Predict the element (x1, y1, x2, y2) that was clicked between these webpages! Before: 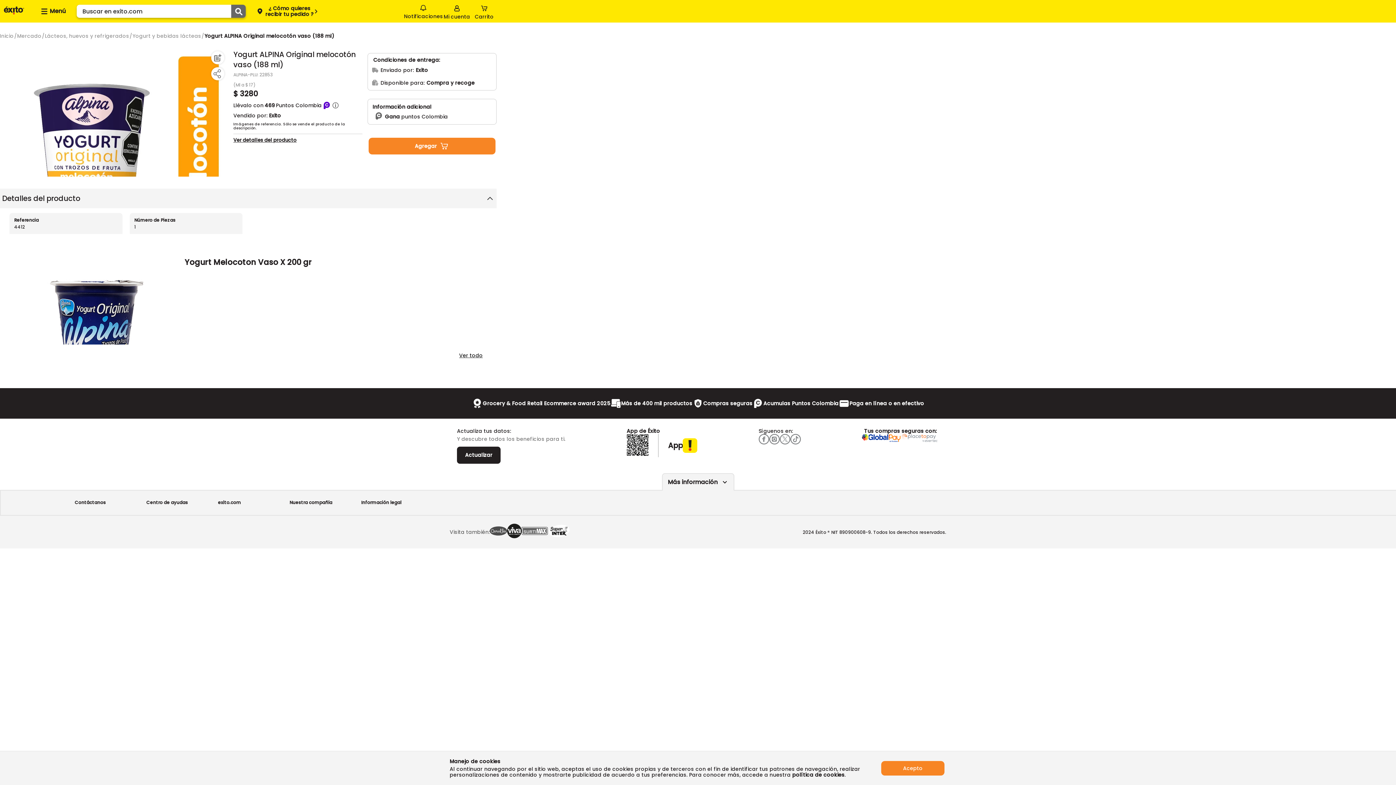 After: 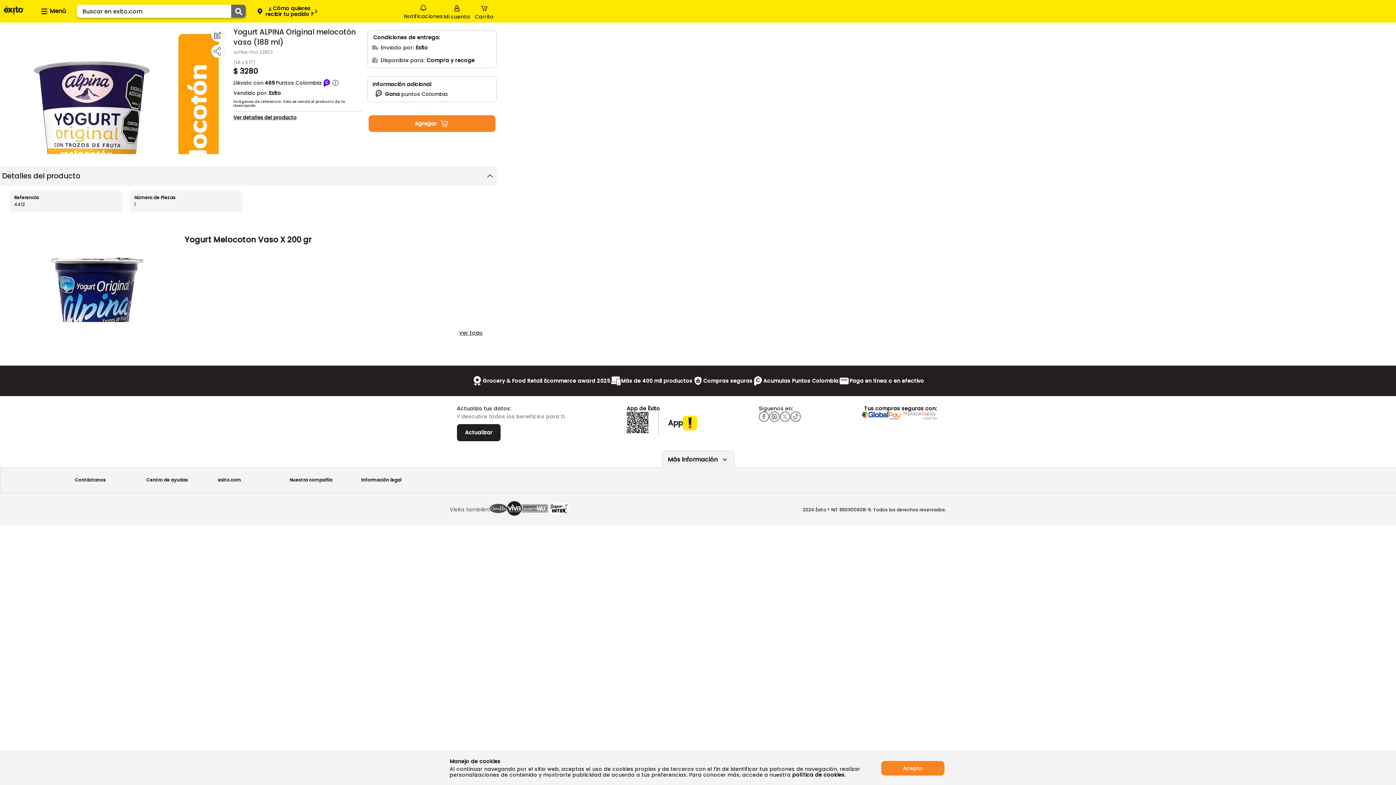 Action: label: Ver detalles del producto bbox: (233, 133, 362, 146)